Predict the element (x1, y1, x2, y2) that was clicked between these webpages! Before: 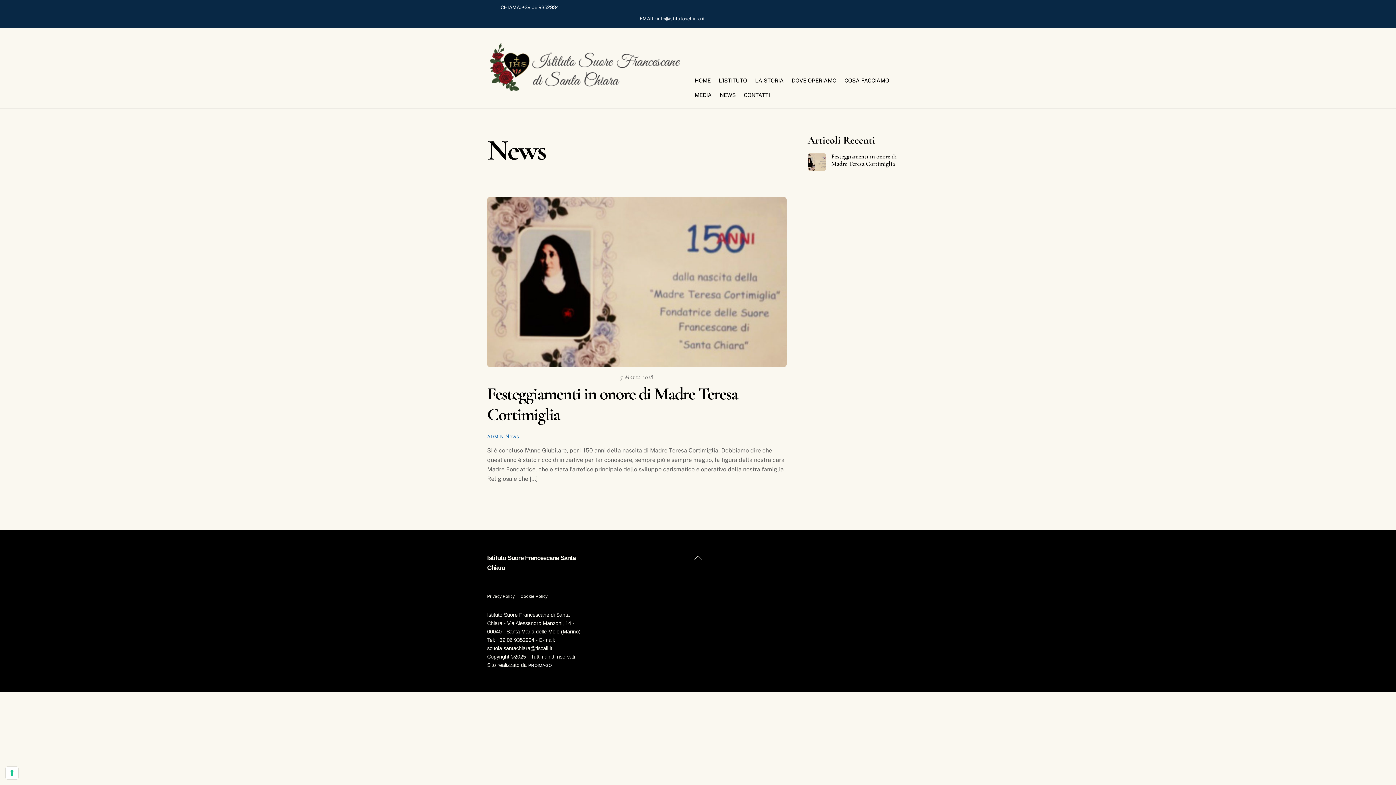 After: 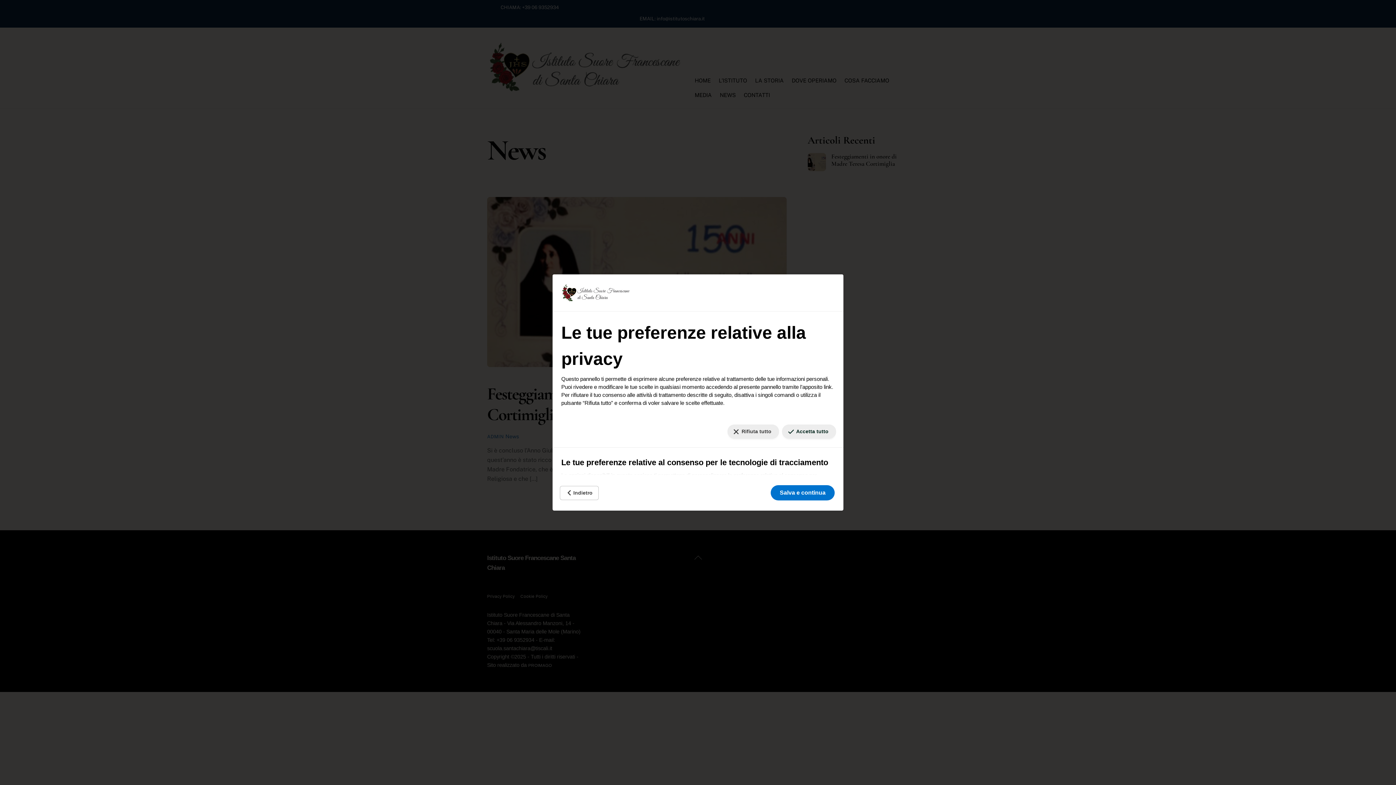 Action: label: Le tue preferenze relative al consenso per le tecnologie di tracciamento bbox: (5, 767, 18, 779)